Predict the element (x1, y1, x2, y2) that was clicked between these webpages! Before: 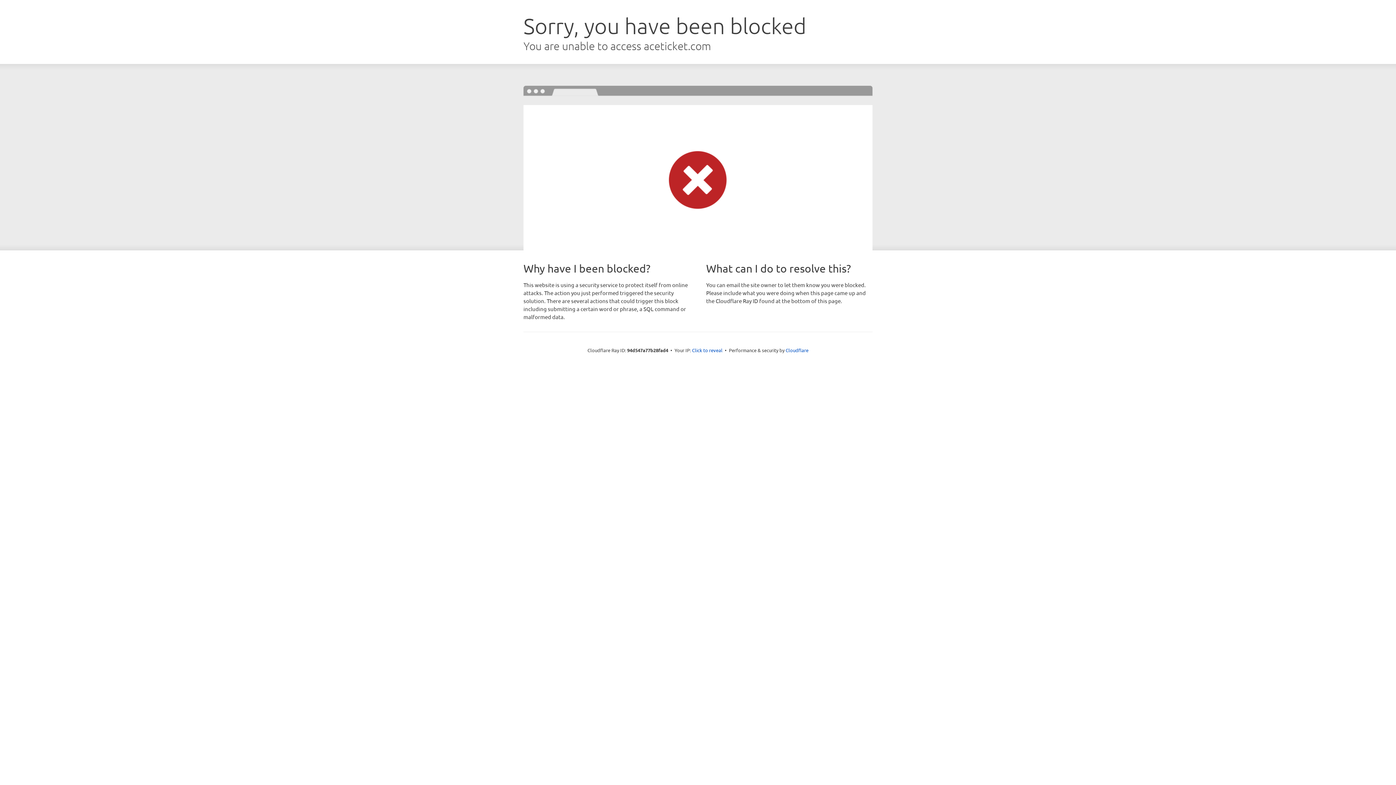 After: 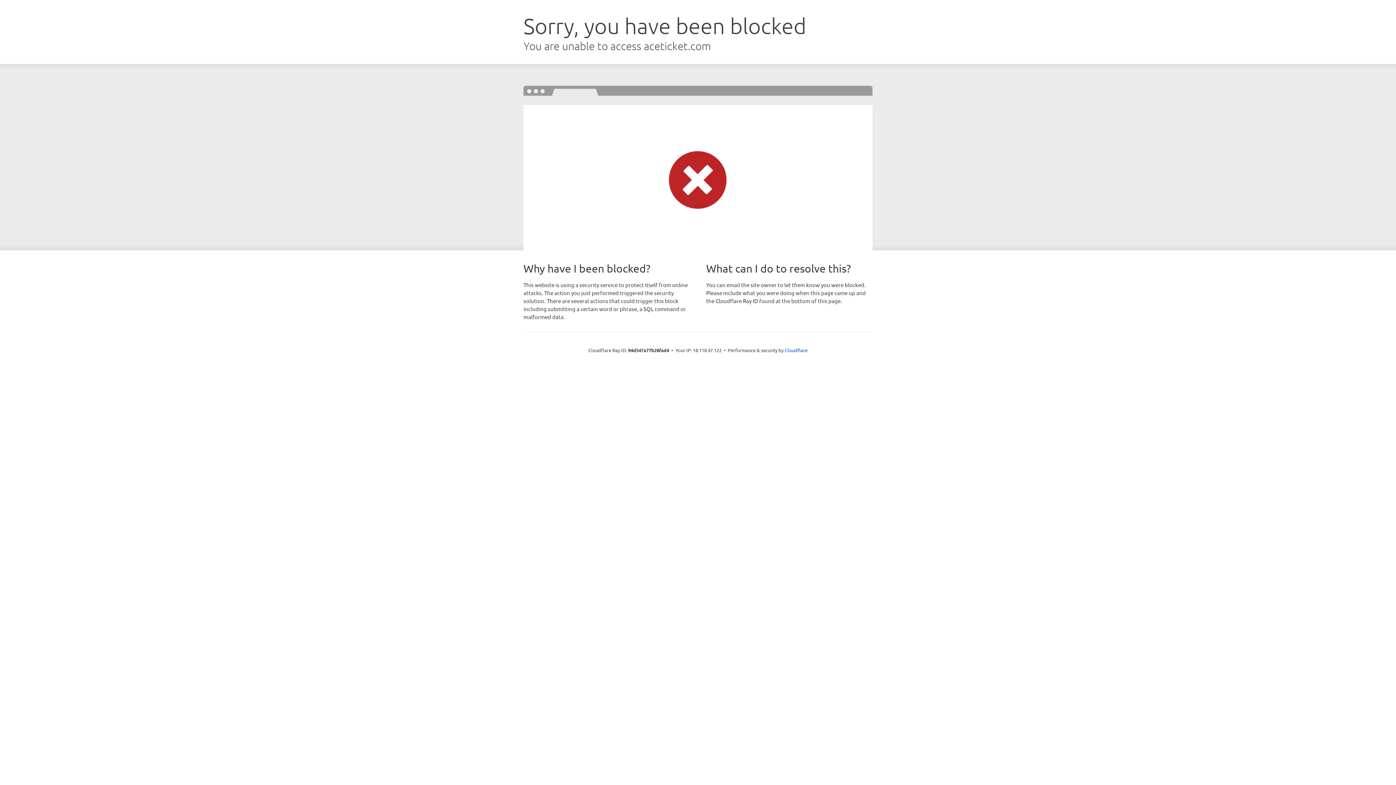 Action: bbox: (692, 346, 722, 353) label: Click to reveal